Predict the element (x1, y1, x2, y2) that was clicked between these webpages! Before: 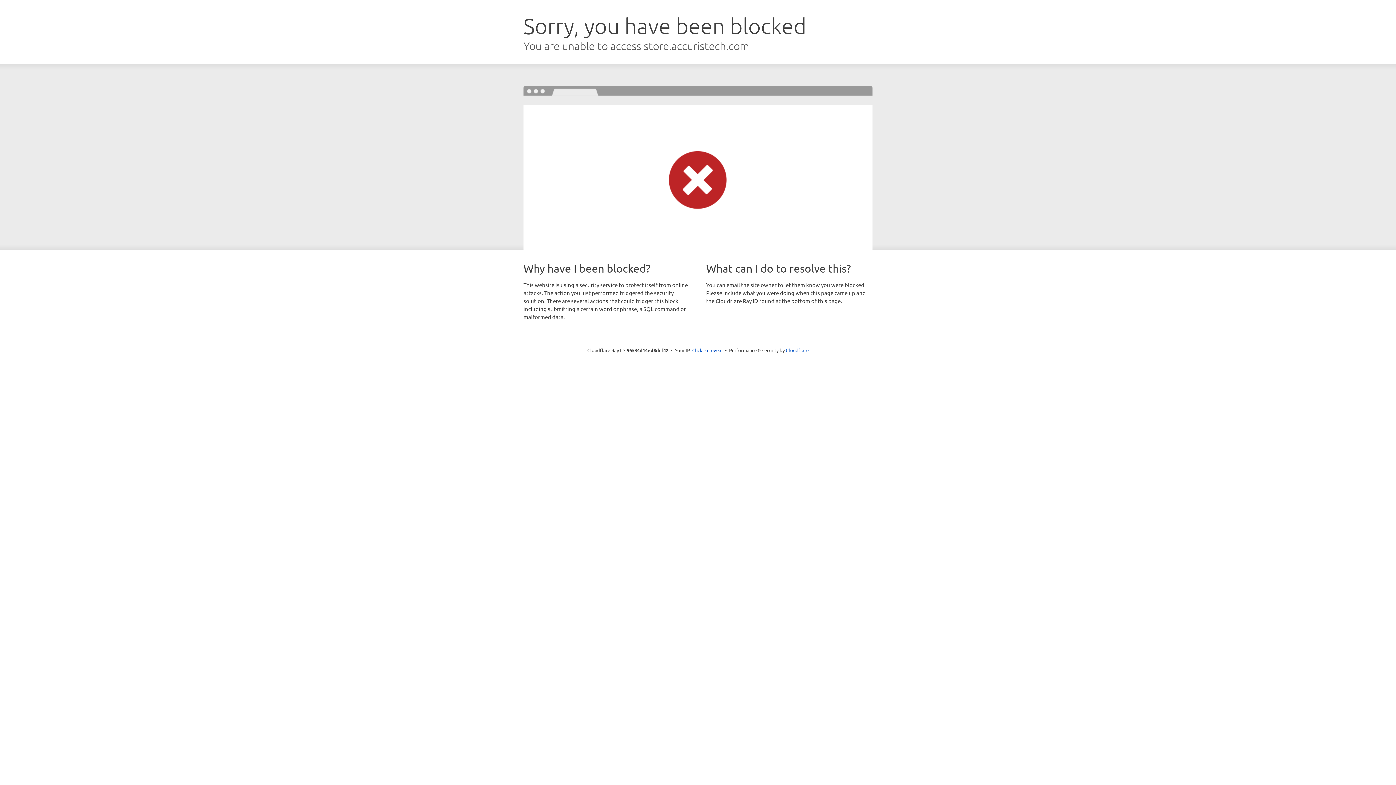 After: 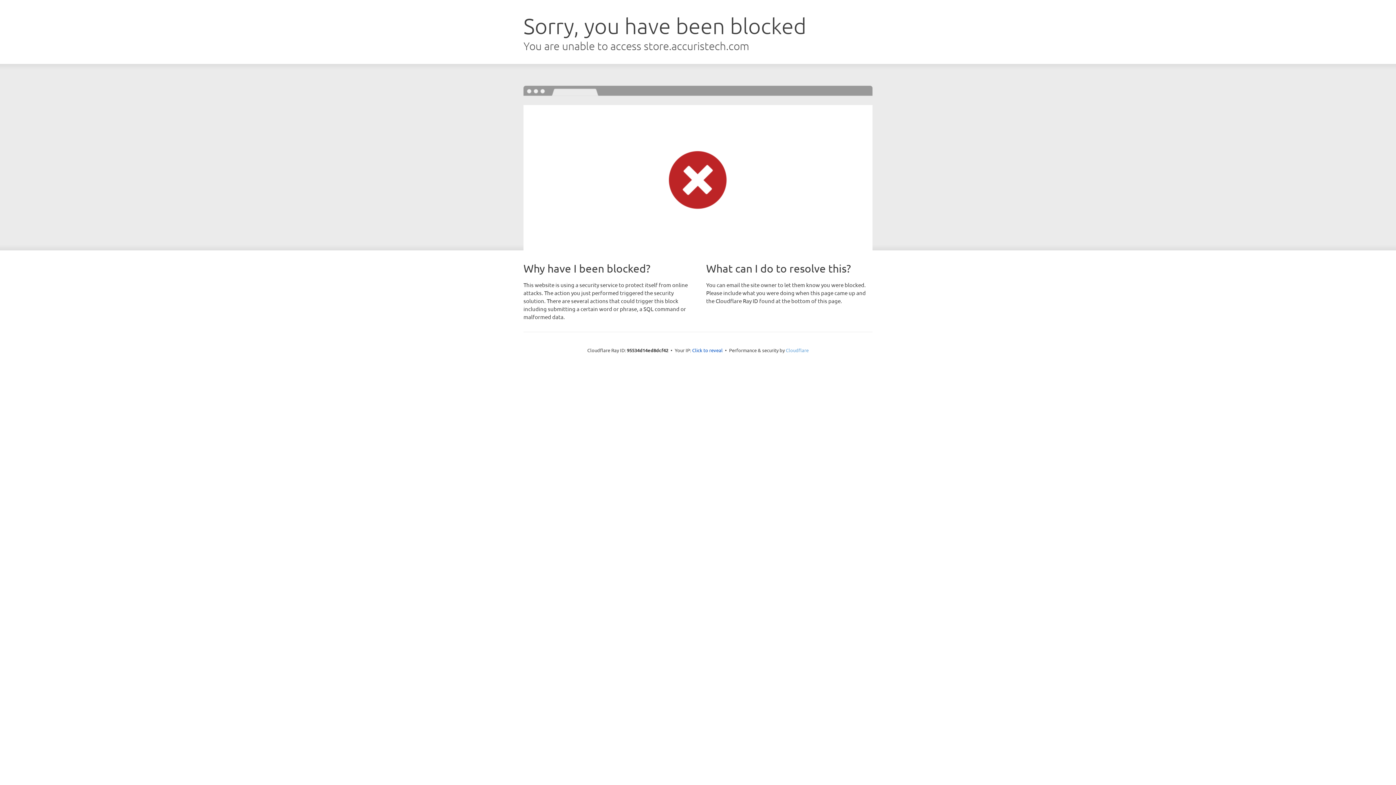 Action: bbox: (786, 347, 808, 353) label: Cloudflare